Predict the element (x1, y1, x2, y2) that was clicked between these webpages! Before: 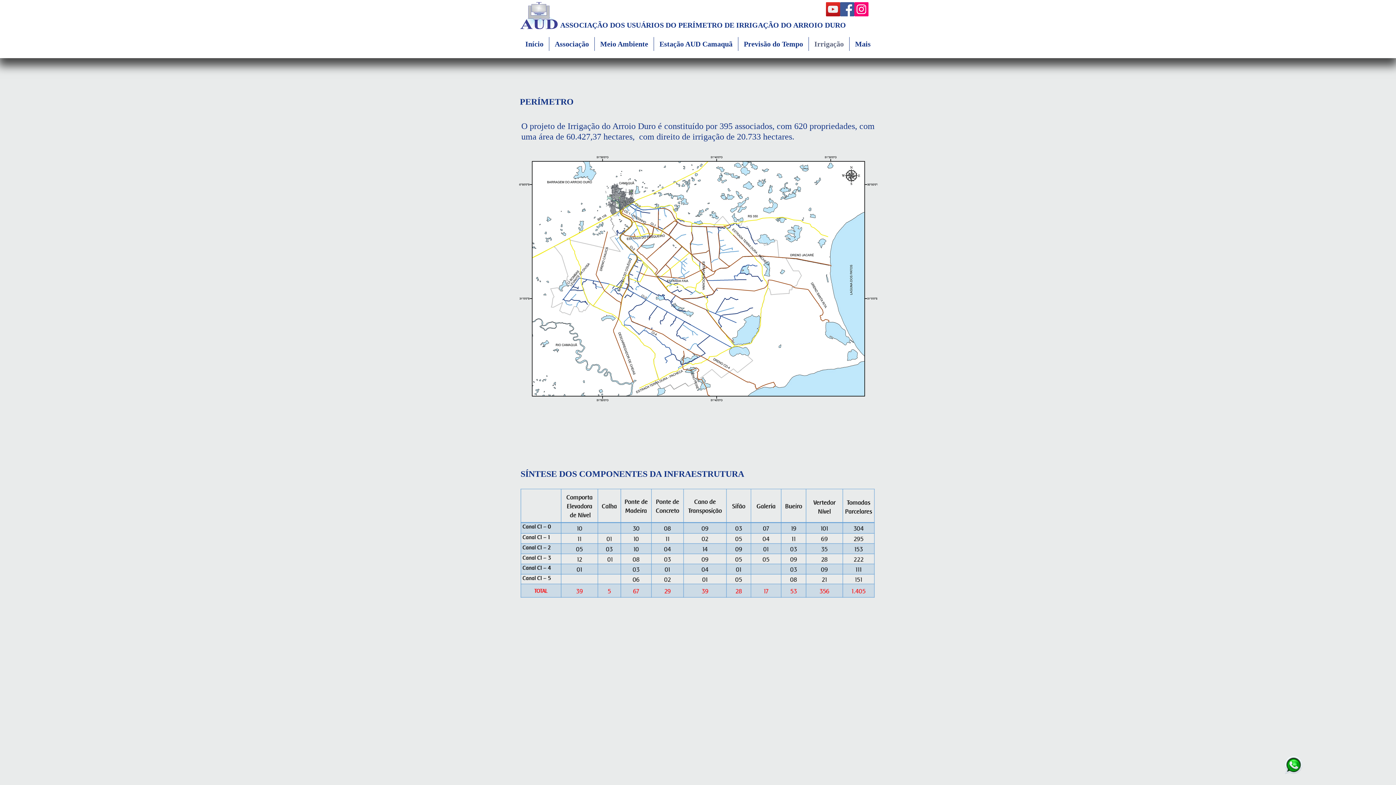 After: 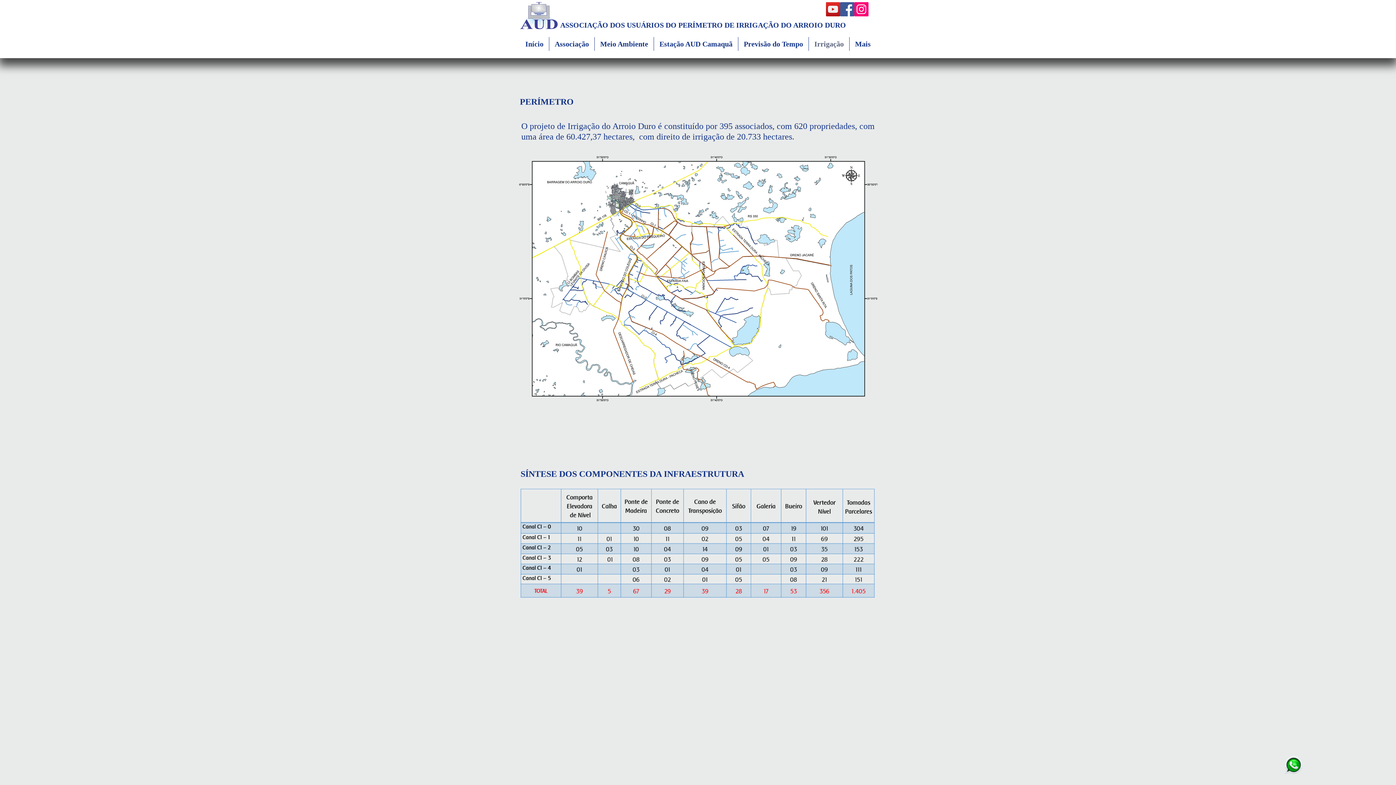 Action: label: Facebook bbox: (840, 2, 854, 16)